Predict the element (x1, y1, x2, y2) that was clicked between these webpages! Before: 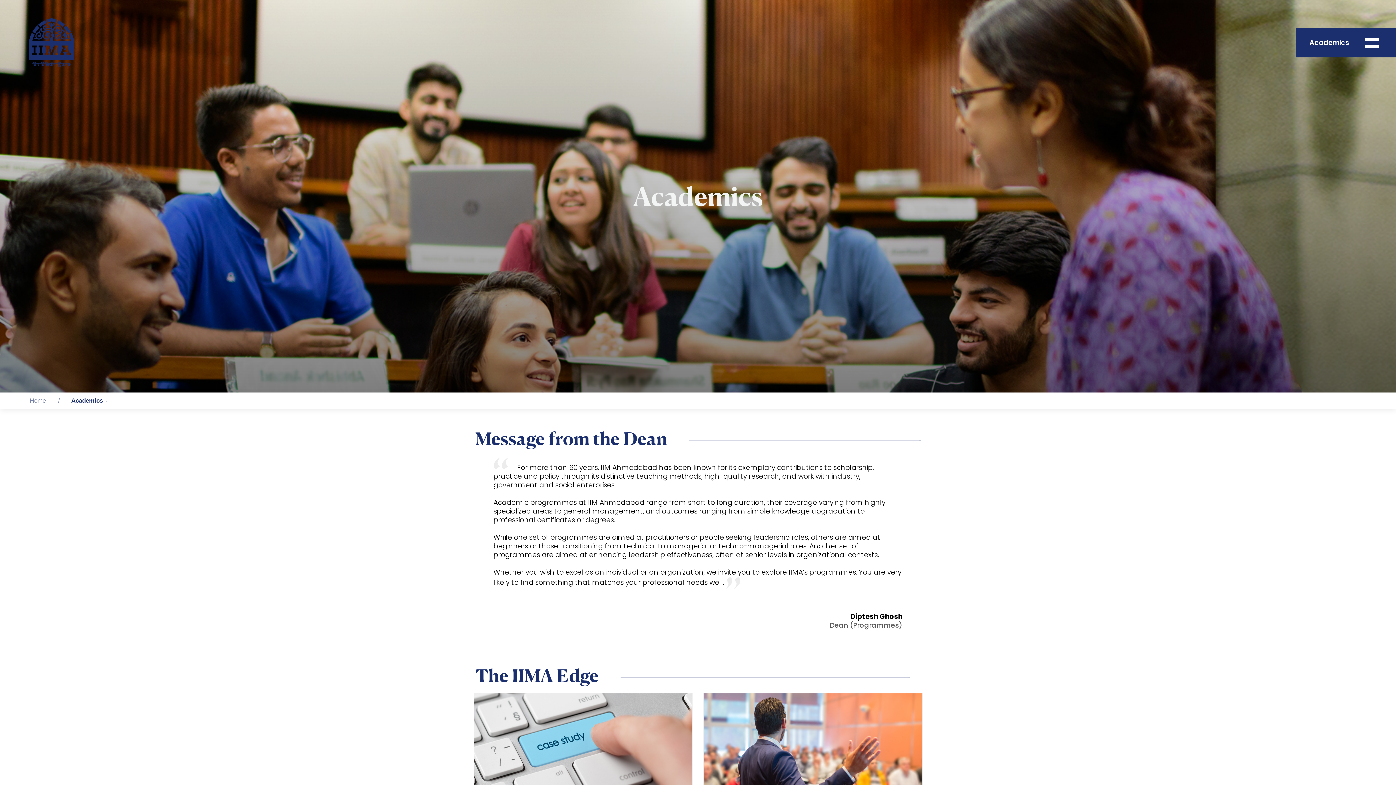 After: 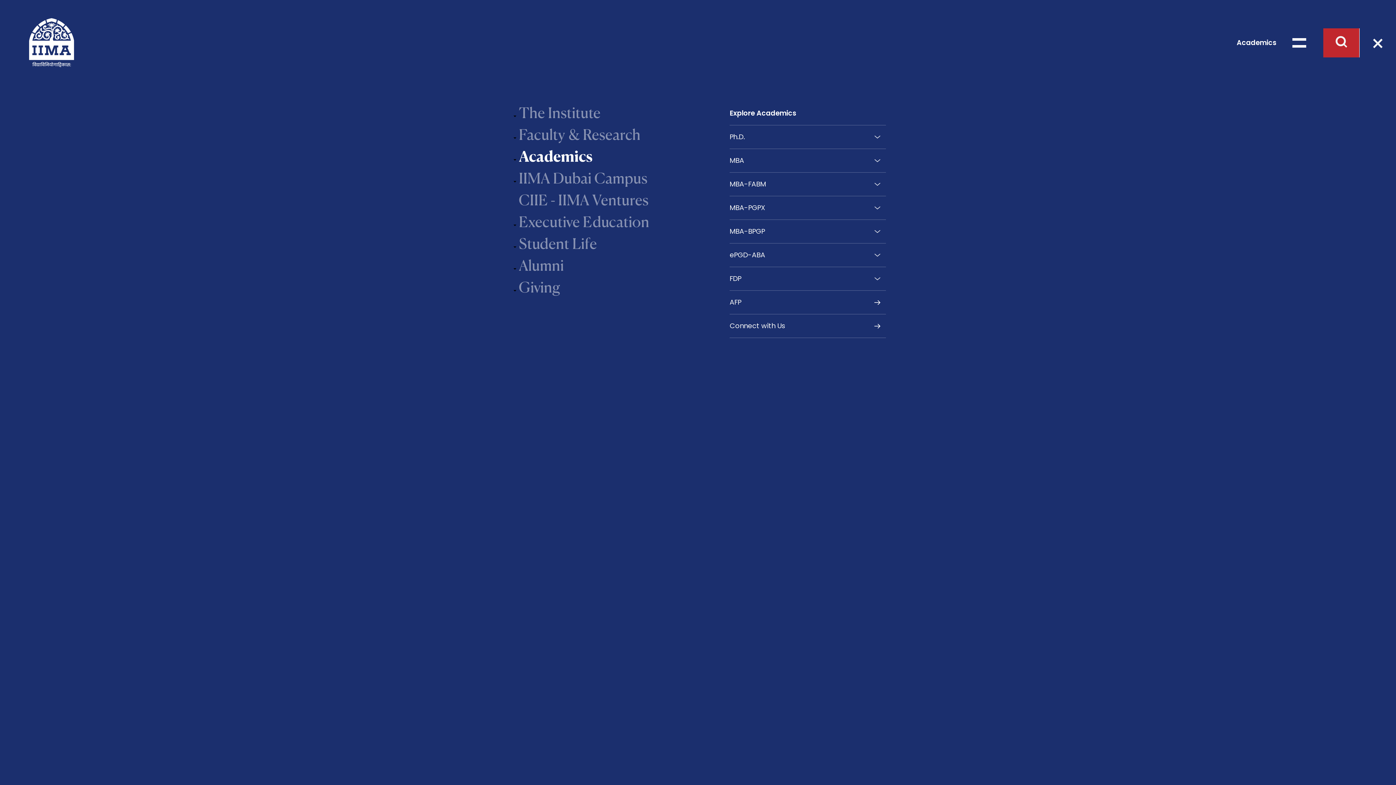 Action: label: Academics bbox: (1296, 28, 1396, 57)